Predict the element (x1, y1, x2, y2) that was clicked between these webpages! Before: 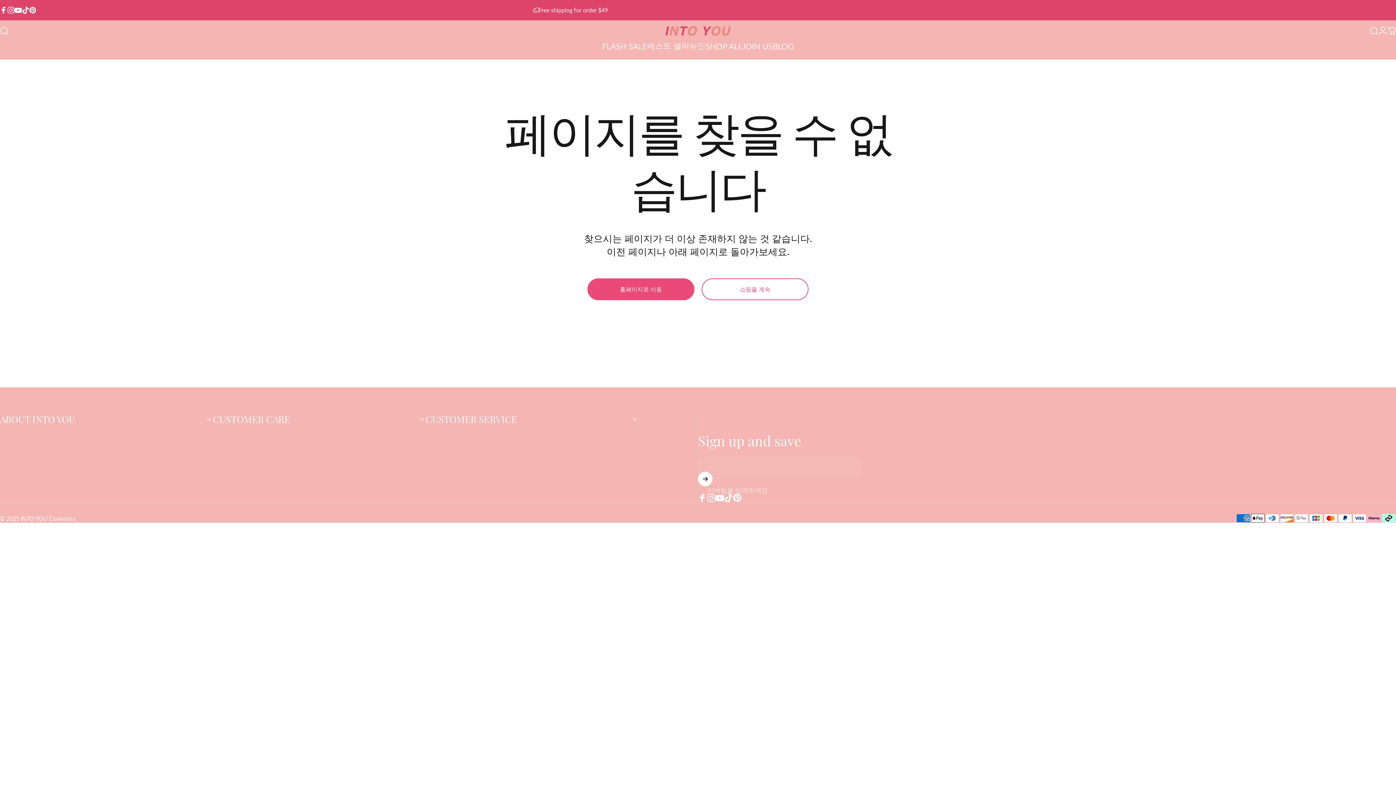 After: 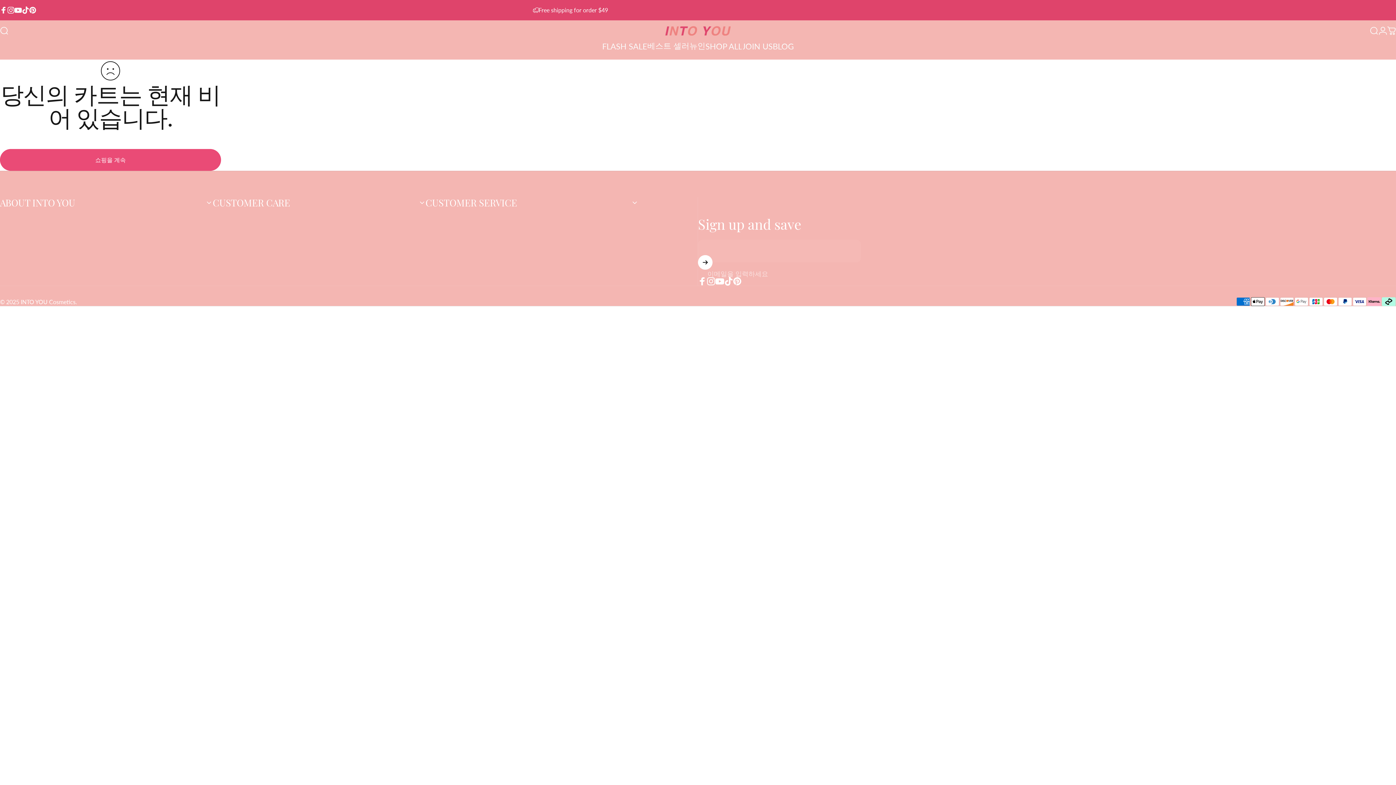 Action: bbox: (1387, 26, 1396, 35) label: 카트